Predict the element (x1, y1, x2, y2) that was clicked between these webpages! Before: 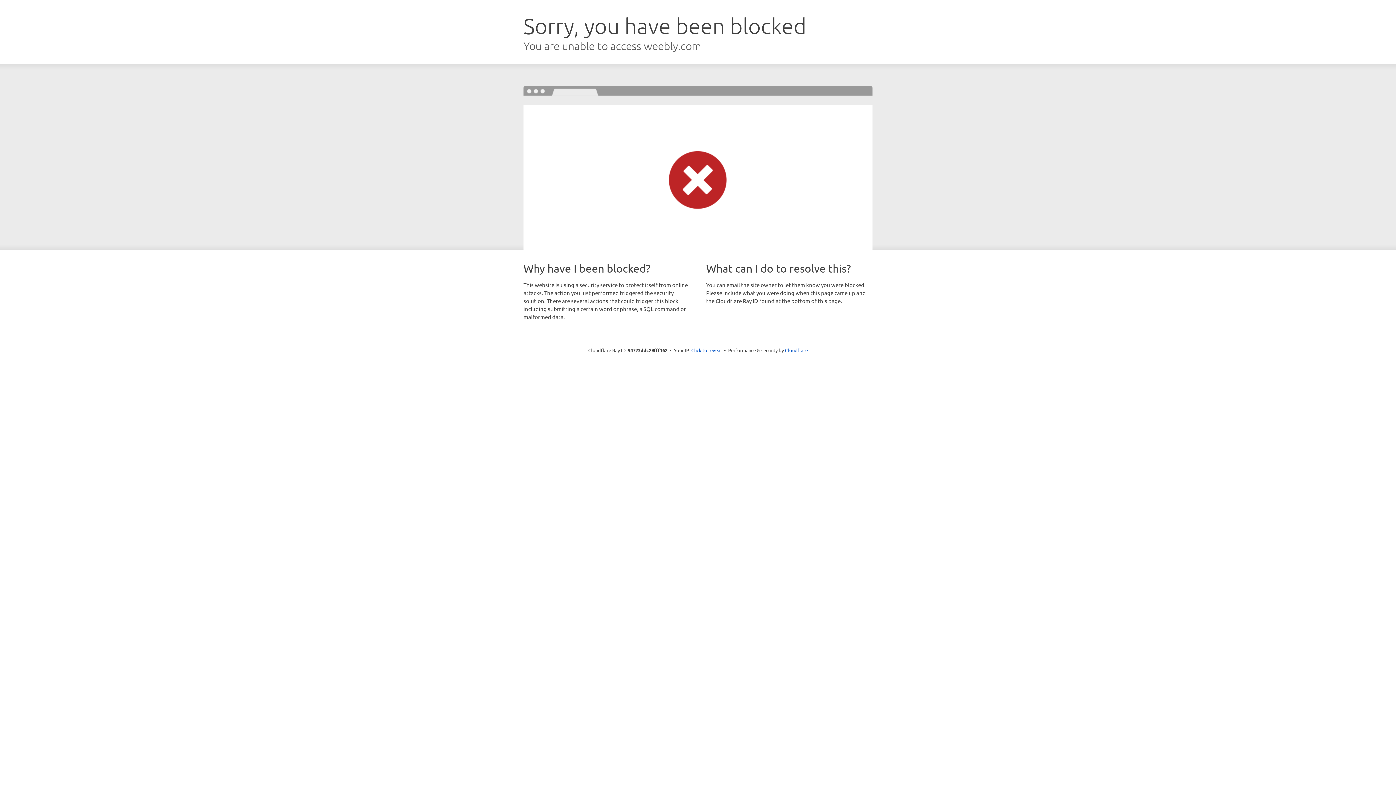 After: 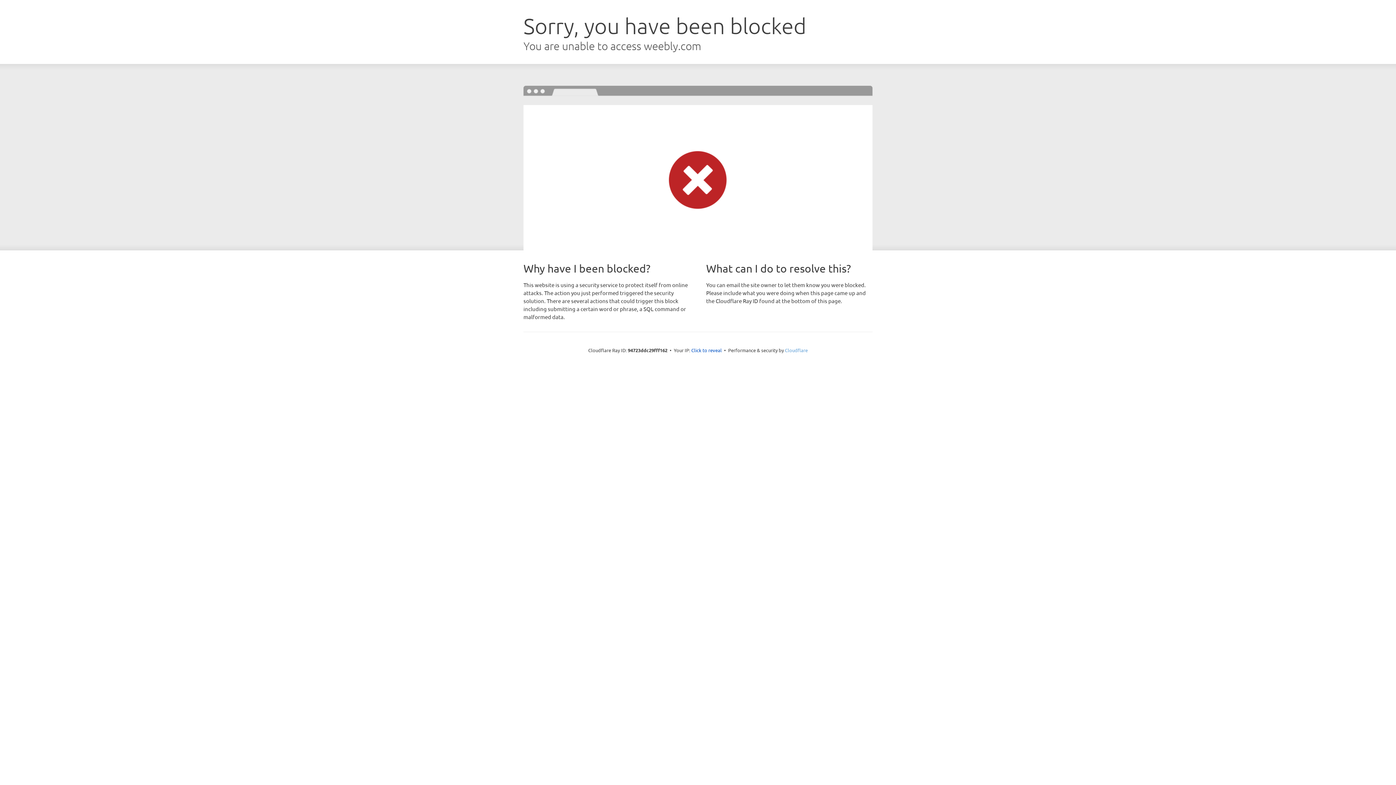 Action: bbox: (785, 347, 808, 353) label: Cloudflare